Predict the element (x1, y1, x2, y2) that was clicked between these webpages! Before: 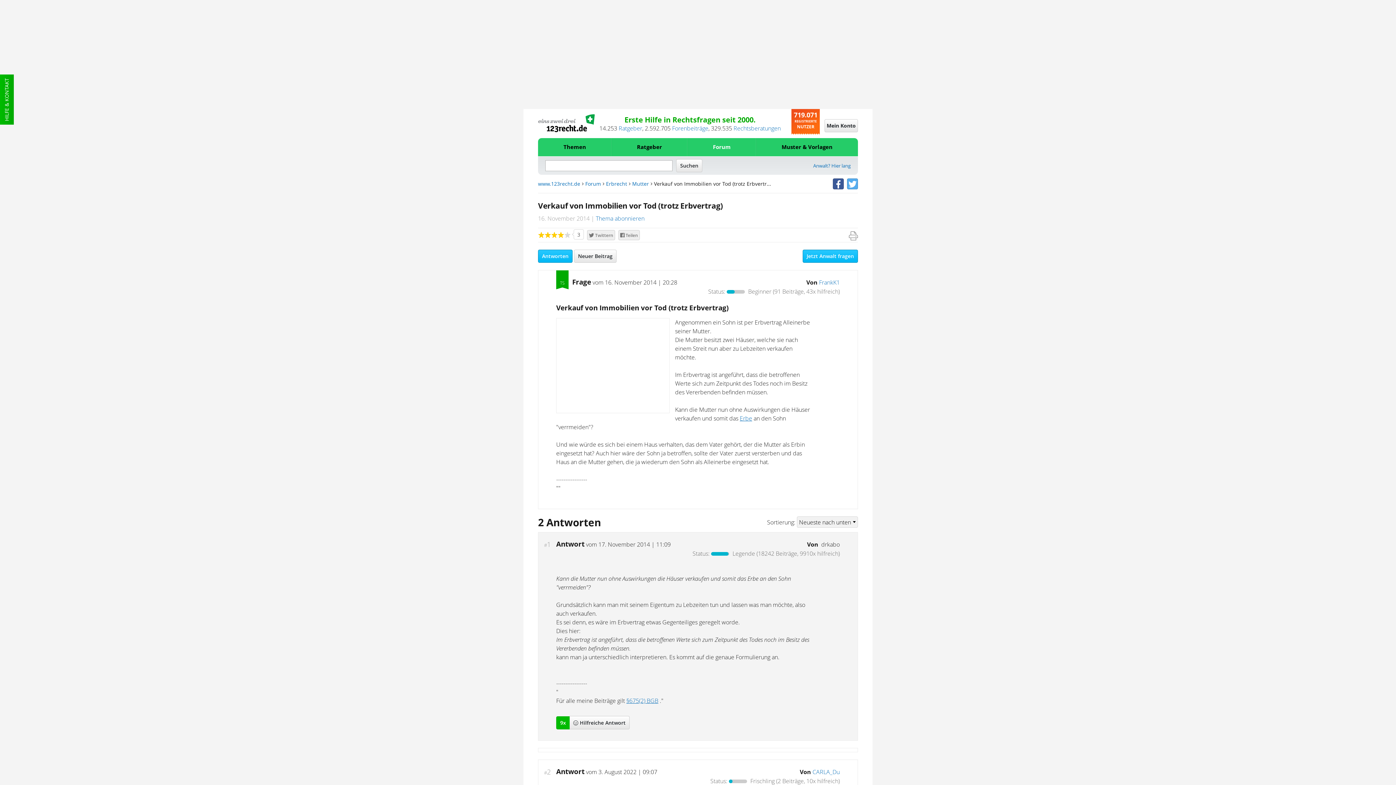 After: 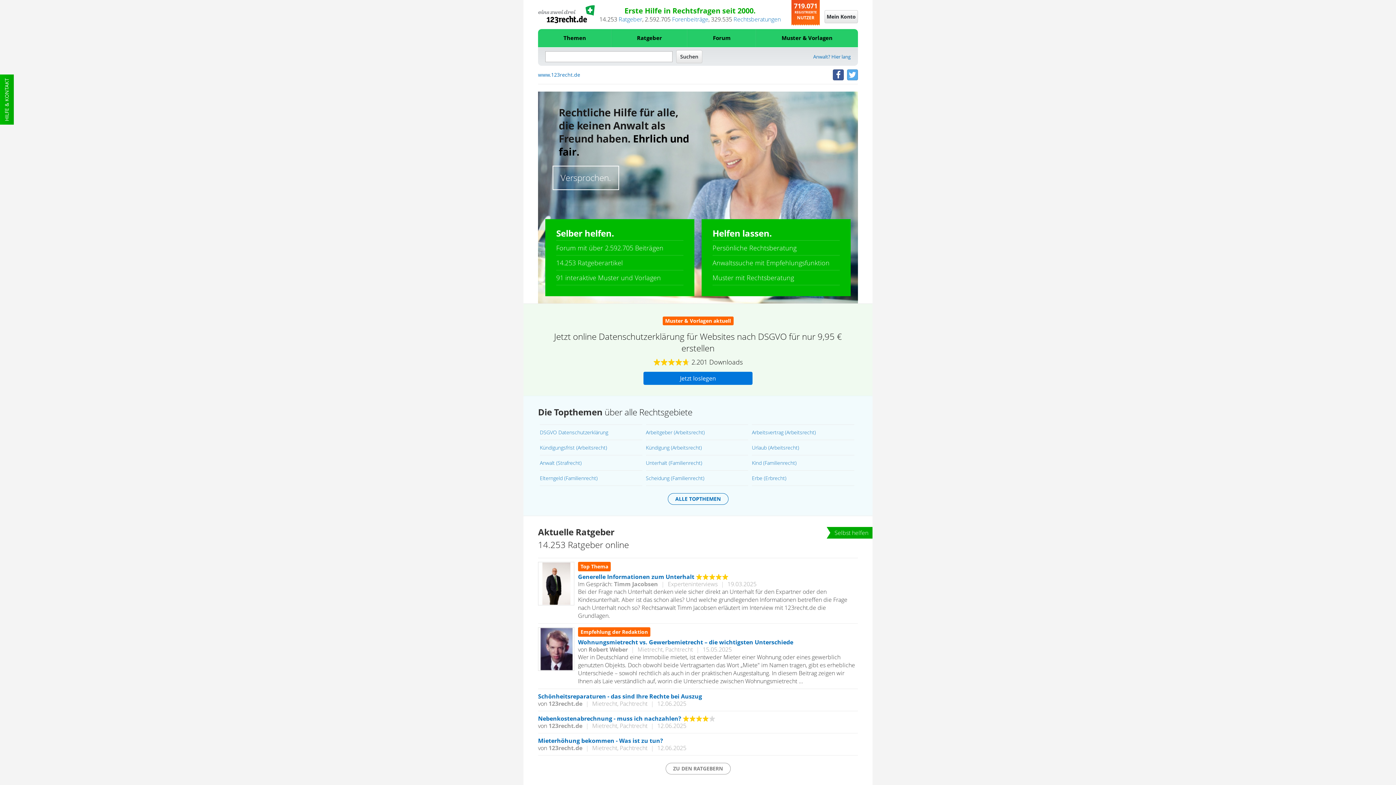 Action: label: www.123recht.de bbox: (538, 180, 580, 187)